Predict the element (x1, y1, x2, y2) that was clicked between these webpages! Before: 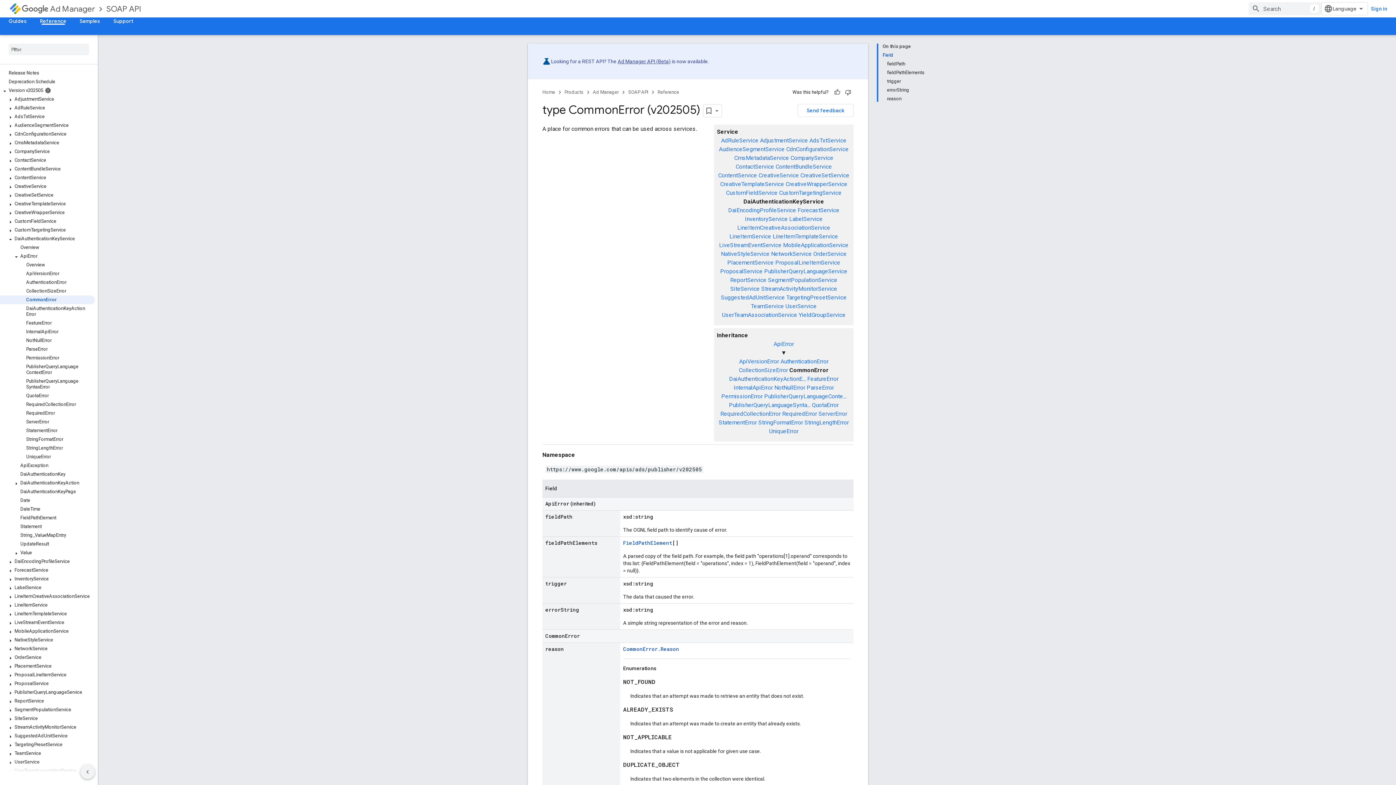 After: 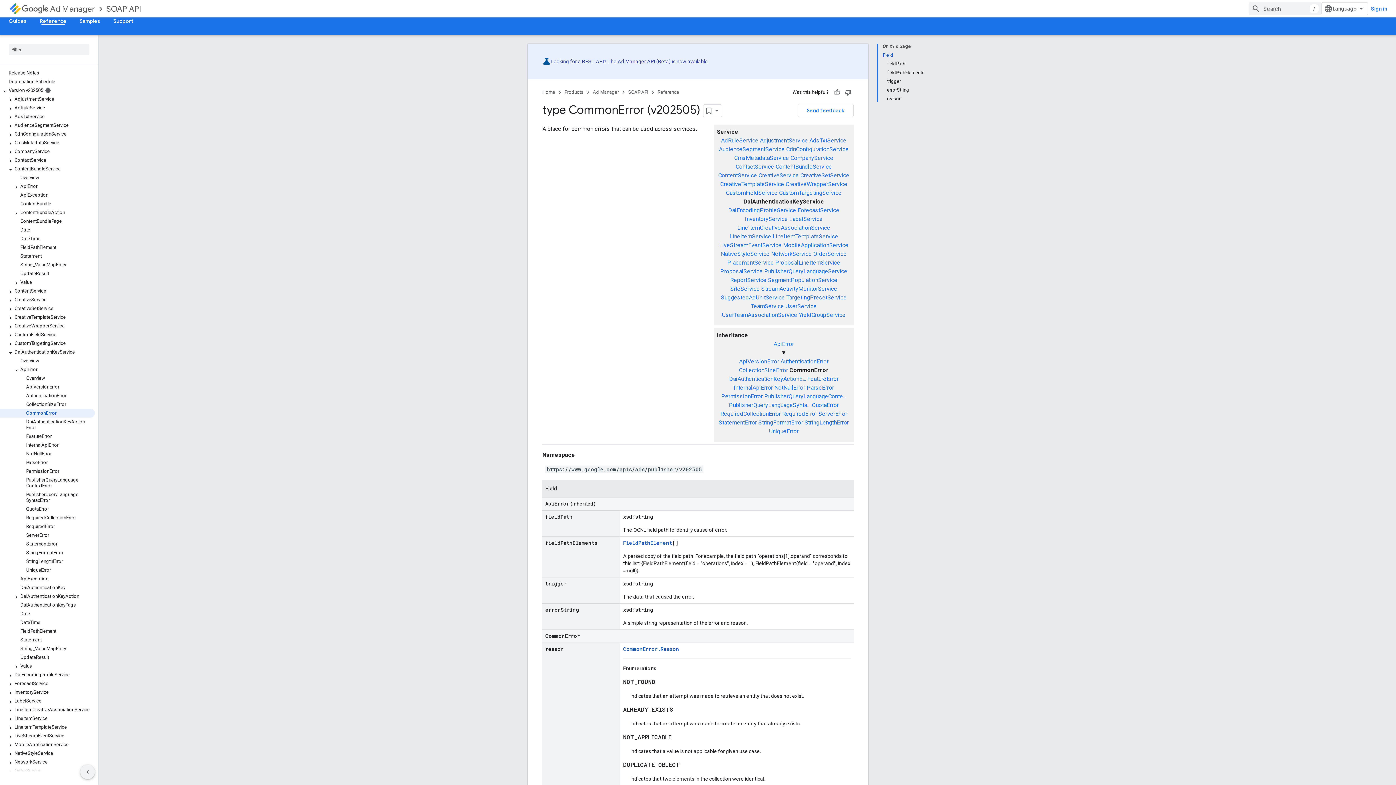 Action: bbox: (6, 166, 14, 173)